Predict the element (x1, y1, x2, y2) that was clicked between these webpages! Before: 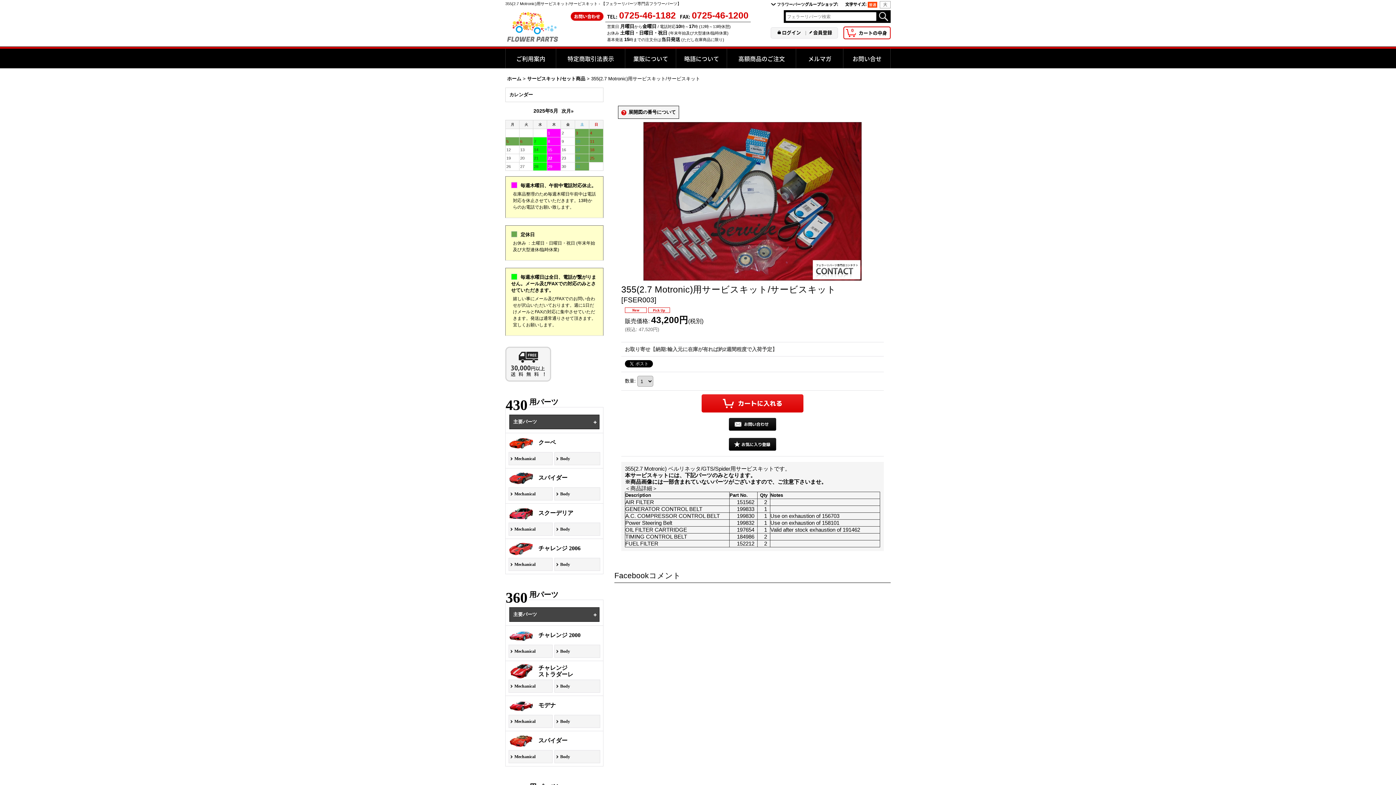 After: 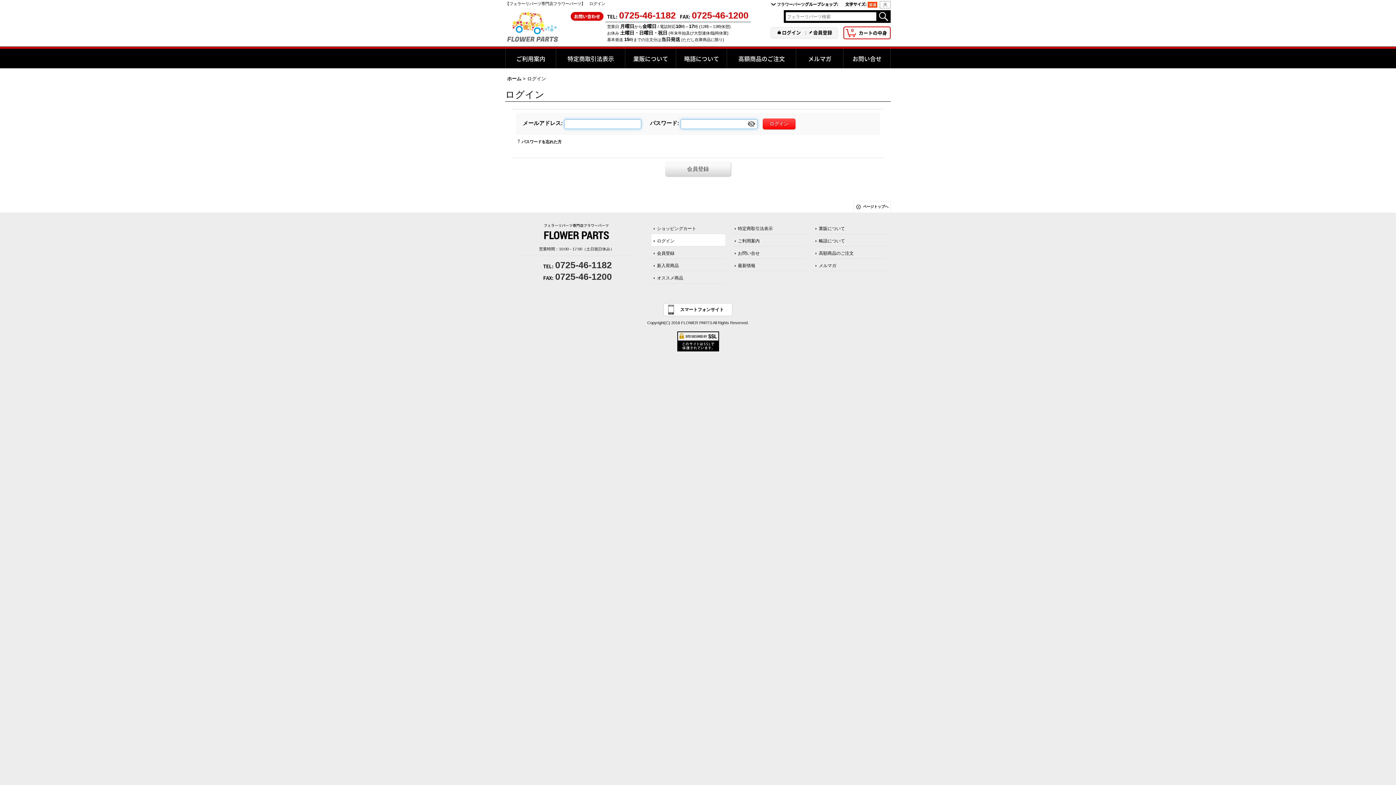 Action: bbox: (776, 29, 801, 36) label: ログイン